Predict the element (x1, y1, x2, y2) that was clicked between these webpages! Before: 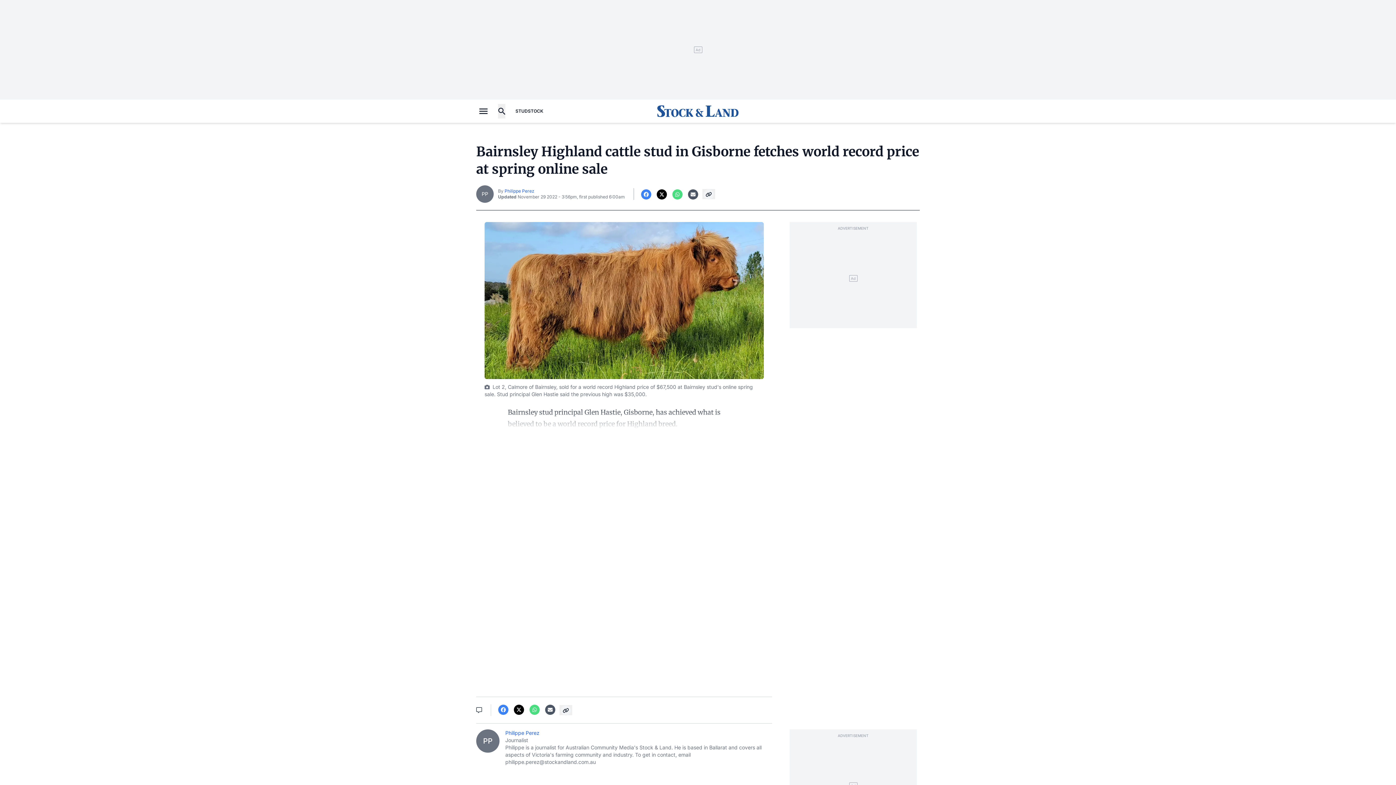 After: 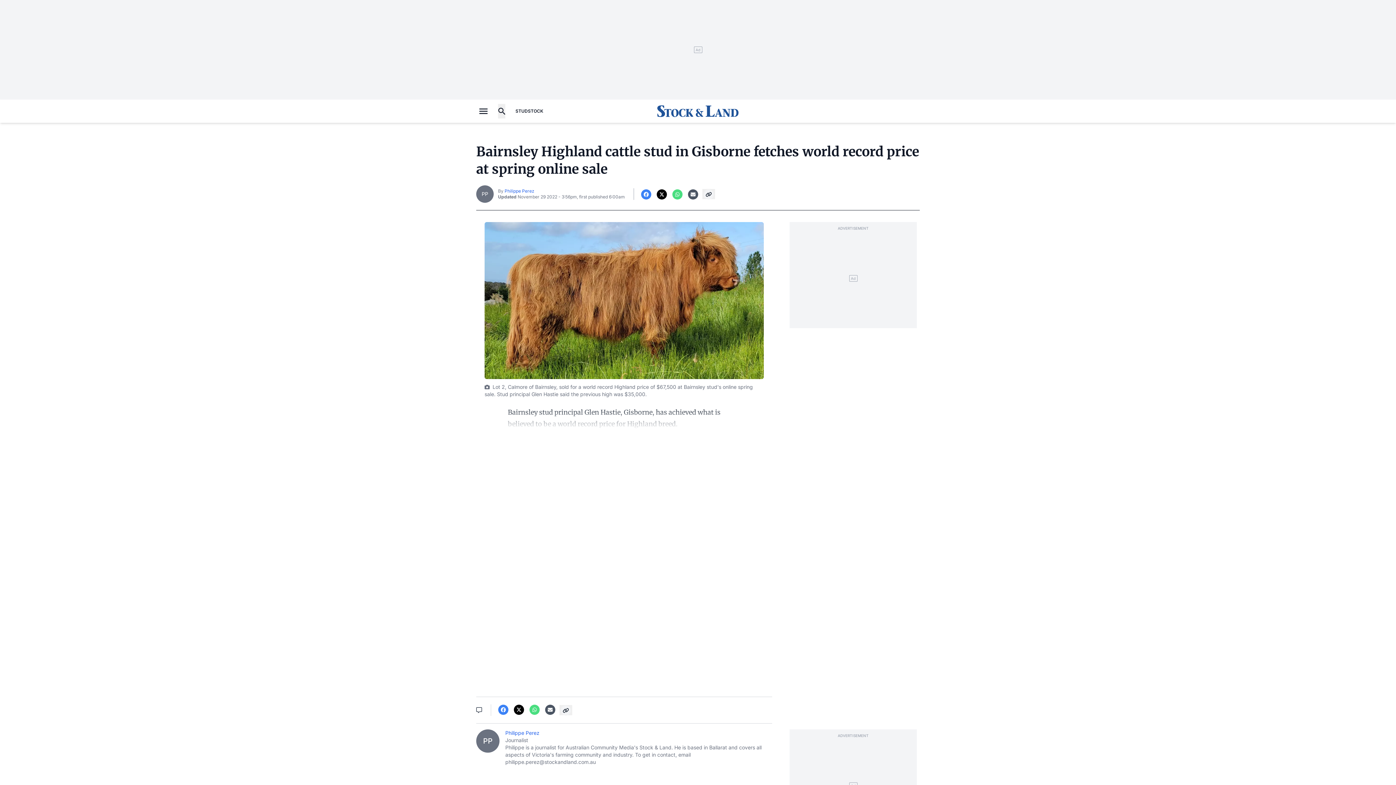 Action: bbox: (566, 635, 682, 649) label: Continue